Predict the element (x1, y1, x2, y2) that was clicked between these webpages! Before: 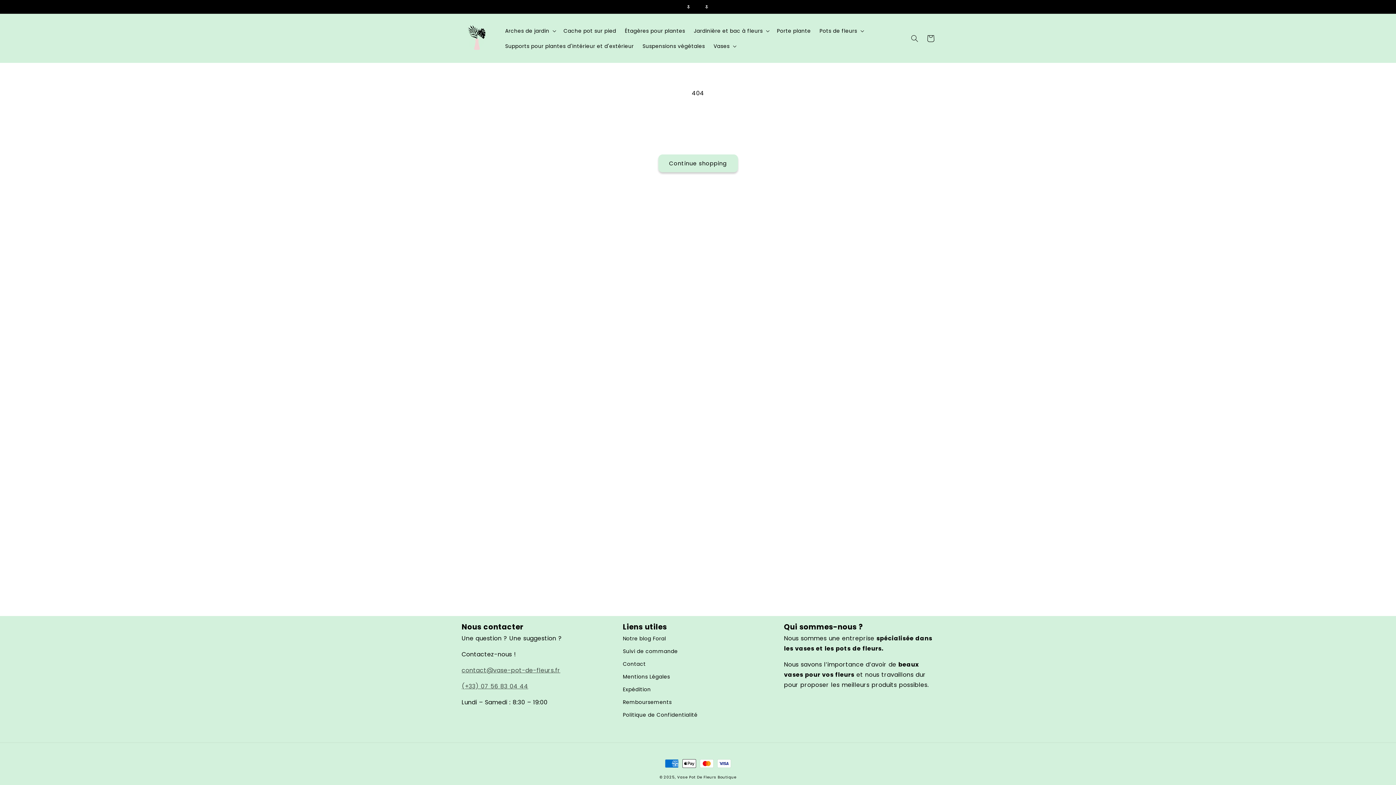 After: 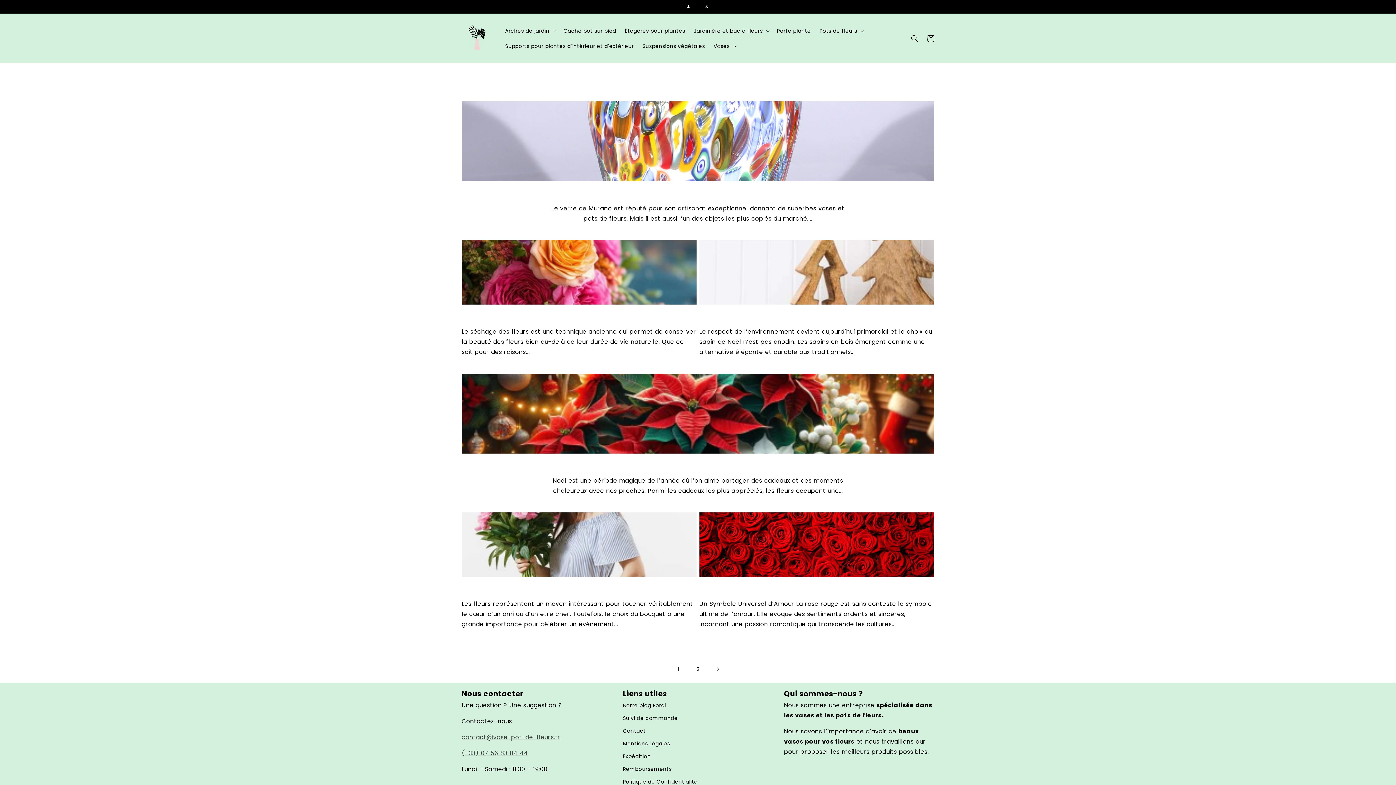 Action: label: Notre blog Foral bbox: (623, 634, 666, 645)